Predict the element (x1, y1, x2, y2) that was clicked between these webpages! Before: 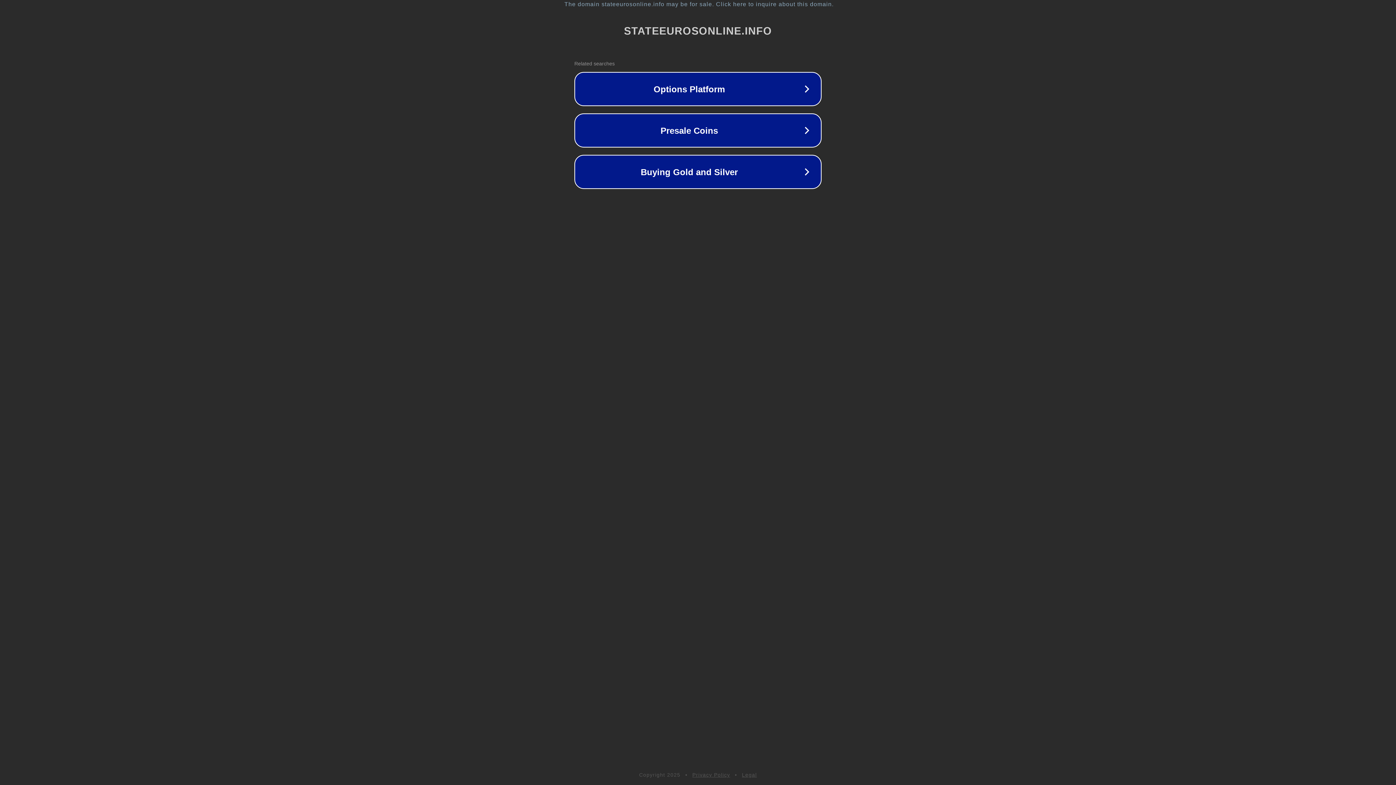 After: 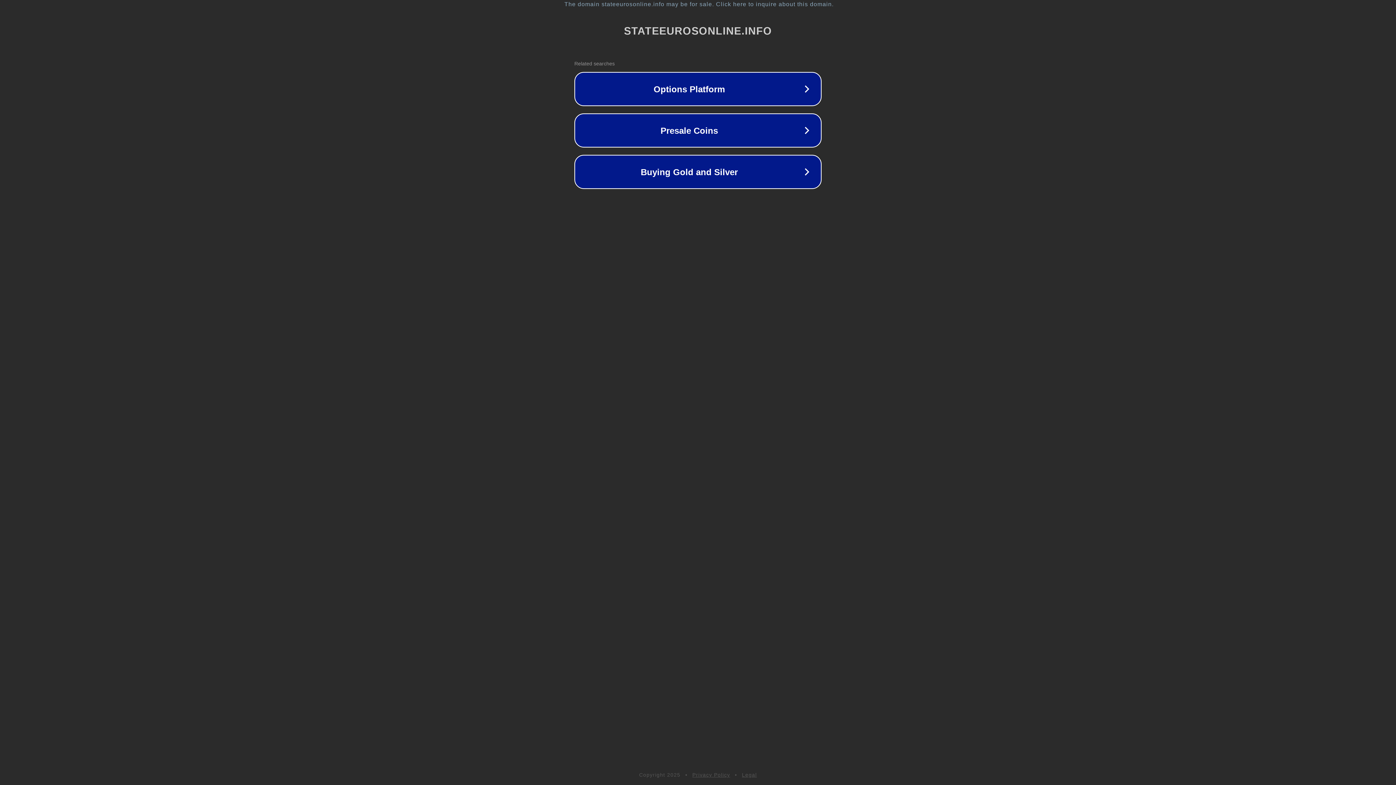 Action: label: Privacy Policy bbox: (692, 772, 730, 778)